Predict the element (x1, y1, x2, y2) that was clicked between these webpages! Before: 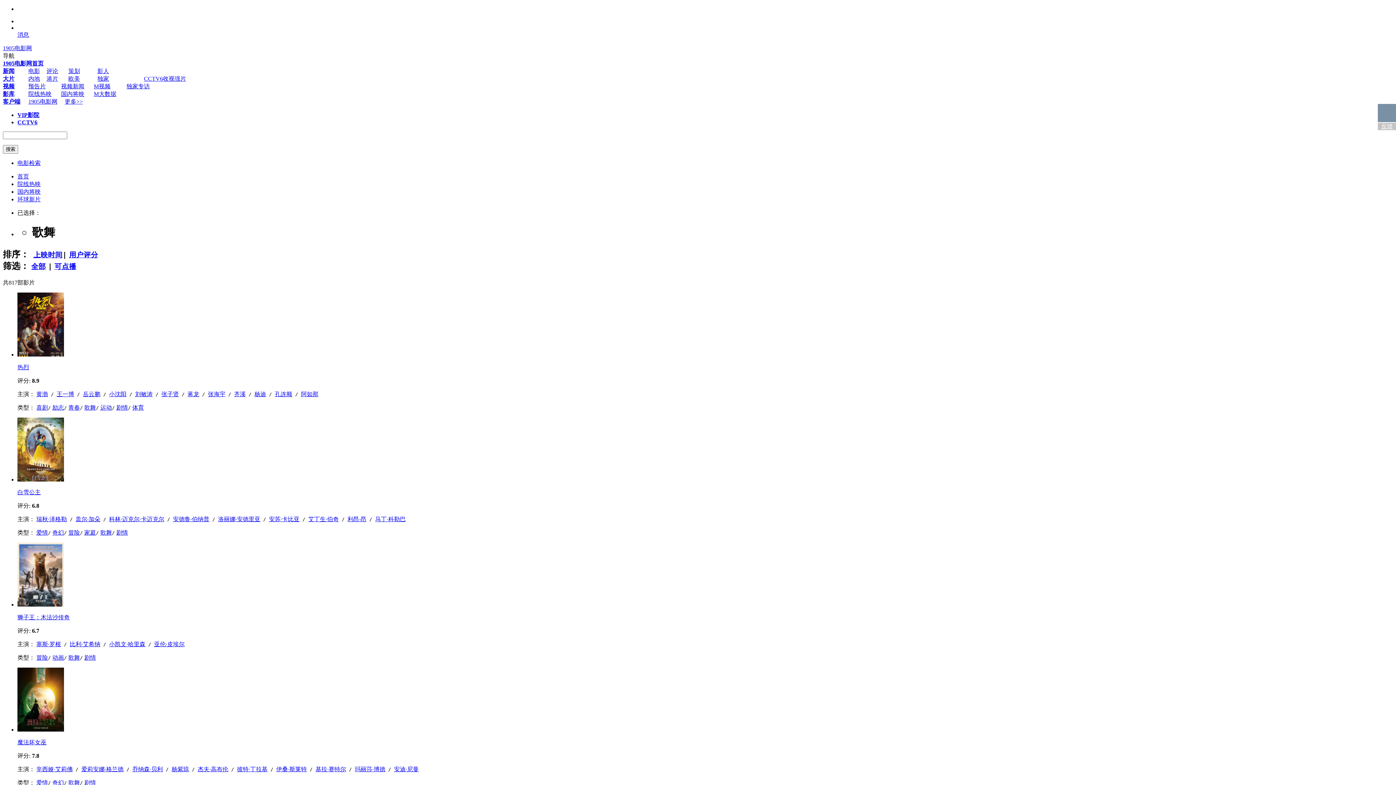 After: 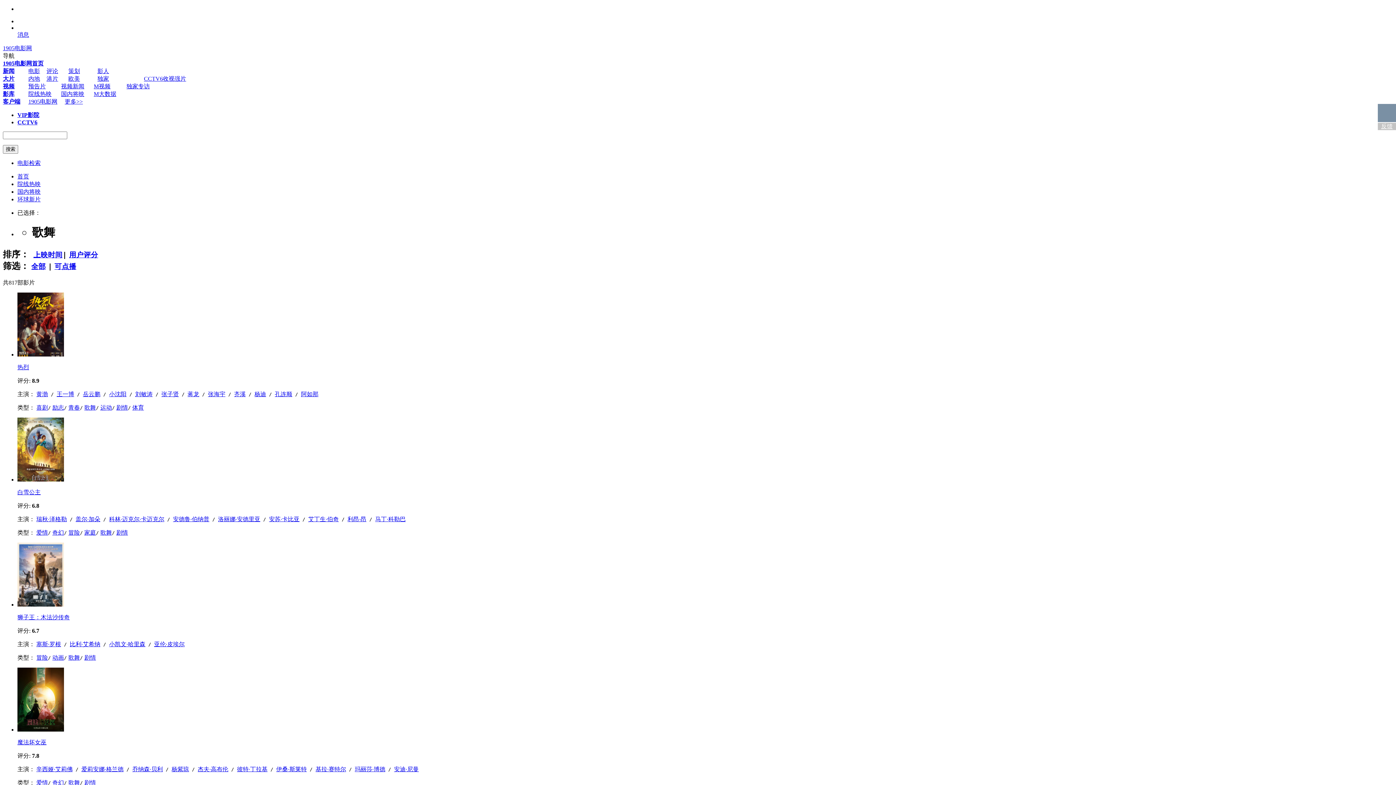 Action: bbox: (17, 351, 64, 357)